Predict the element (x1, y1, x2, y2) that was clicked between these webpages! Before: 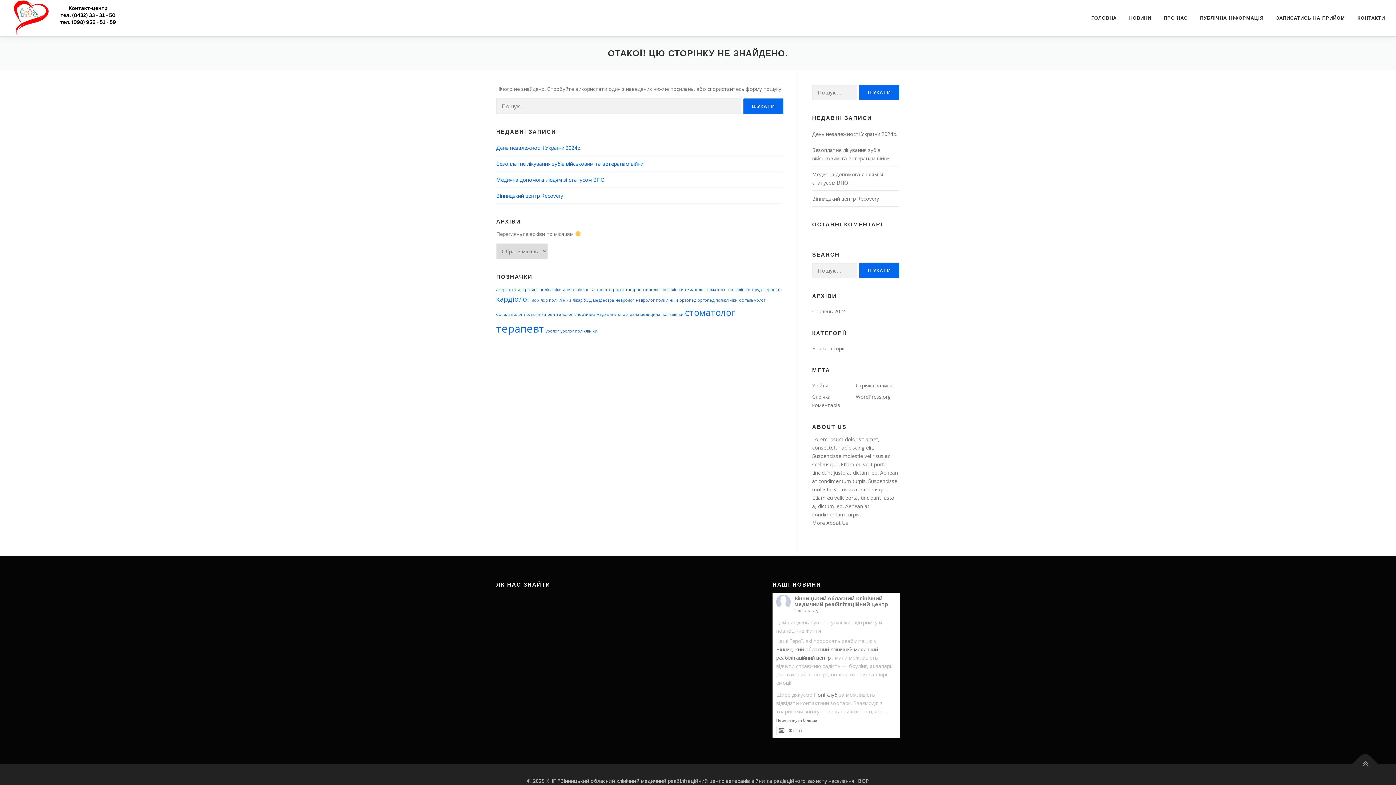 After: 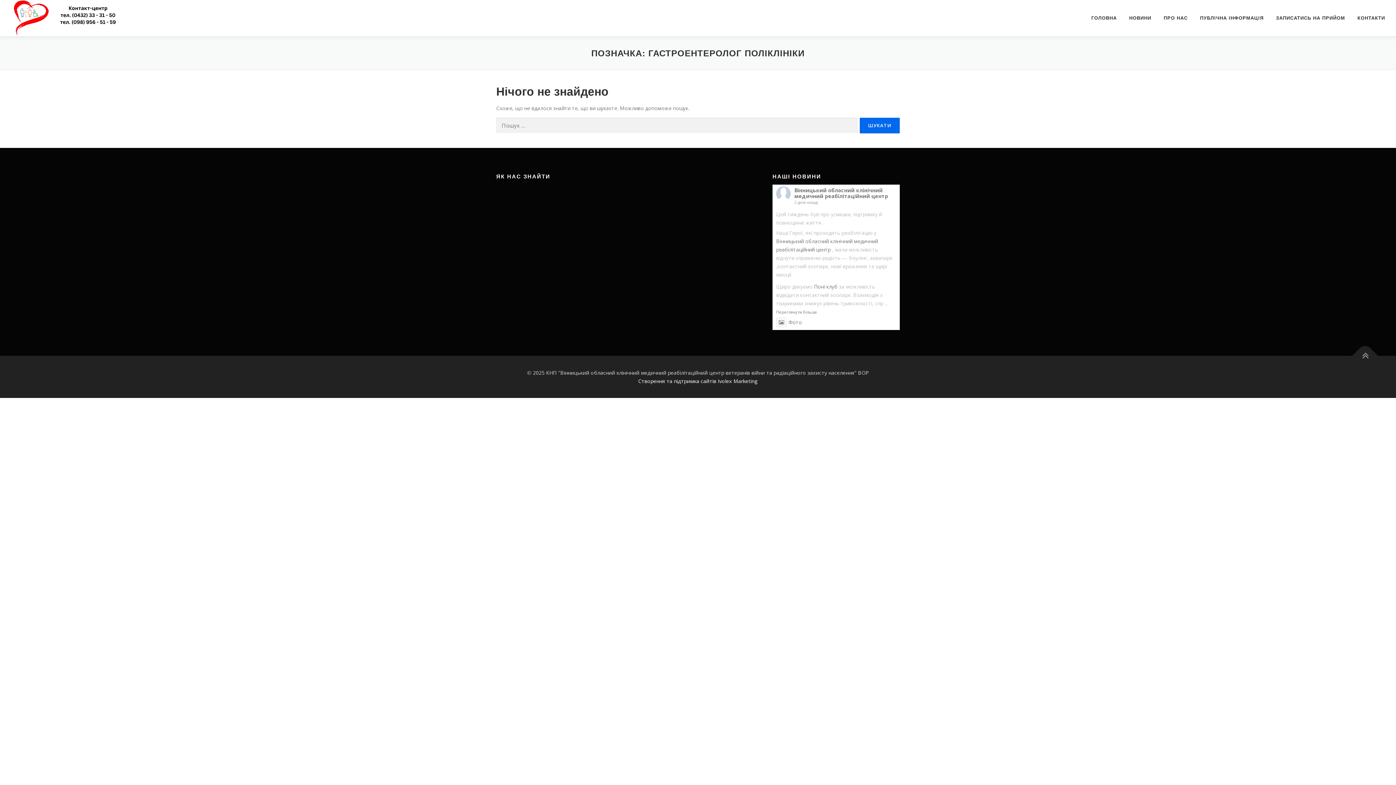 Action: label: гастроентеролог поліклініки (1 елемент) bbox: (626, 287, 683, 292)